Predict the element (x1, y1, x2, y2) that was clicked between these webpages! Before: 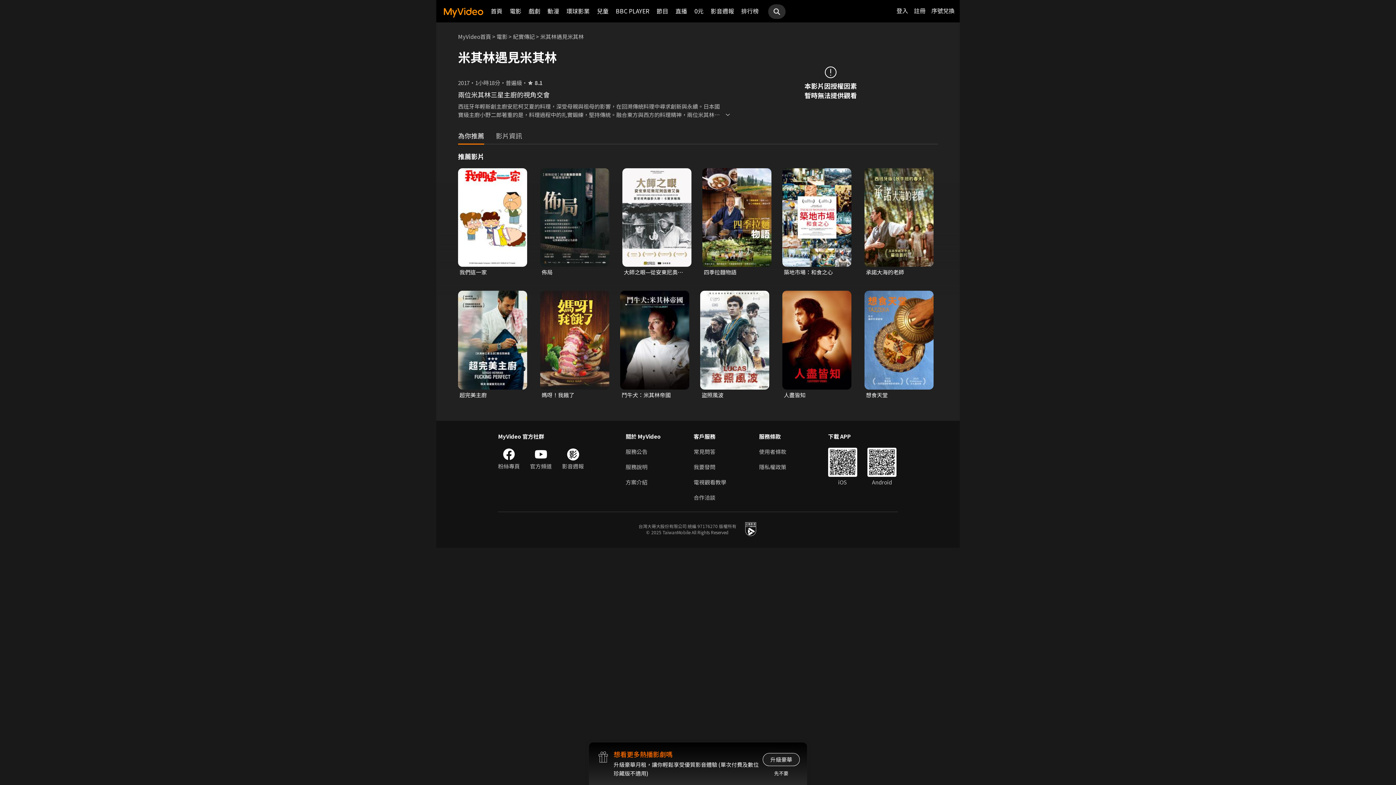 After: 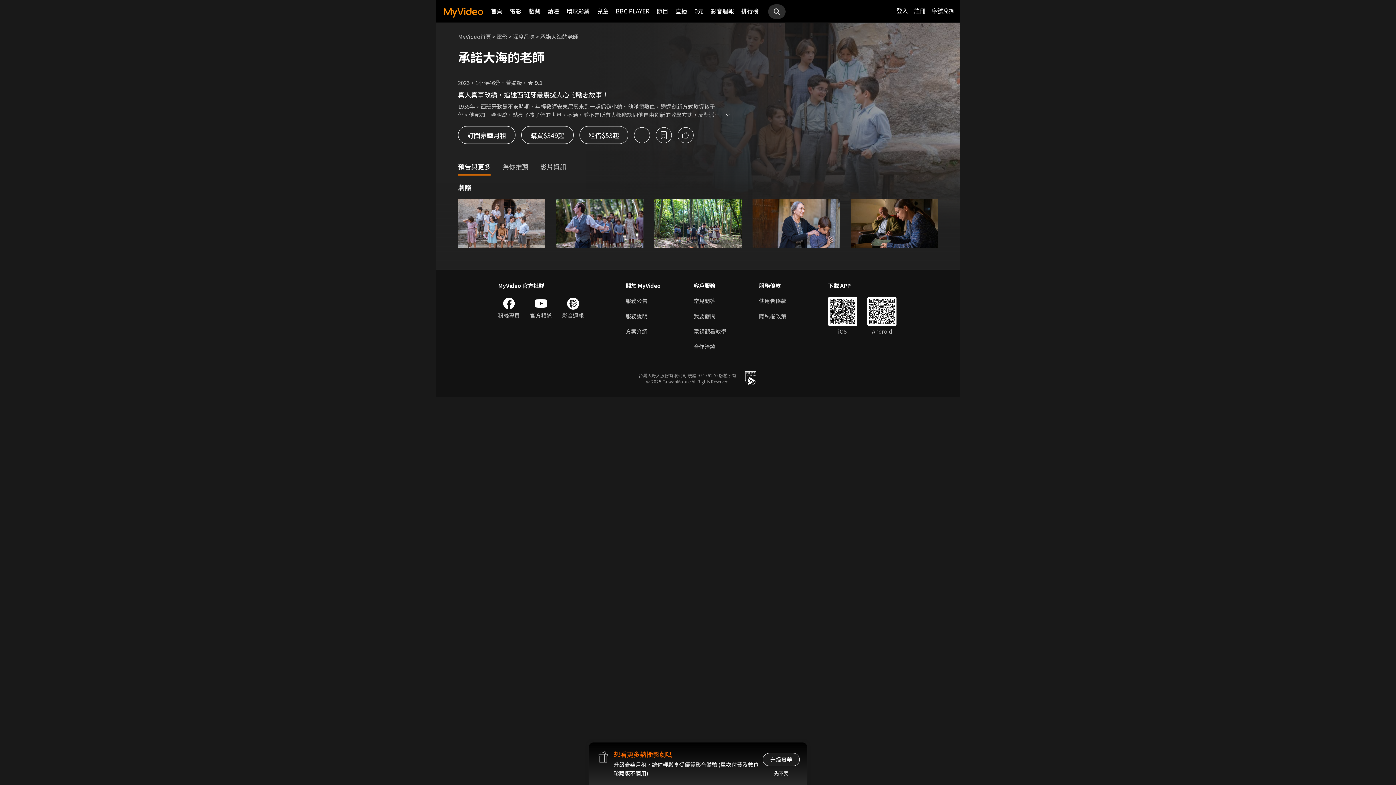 Action: bbox: (864, 168, 933, 267)